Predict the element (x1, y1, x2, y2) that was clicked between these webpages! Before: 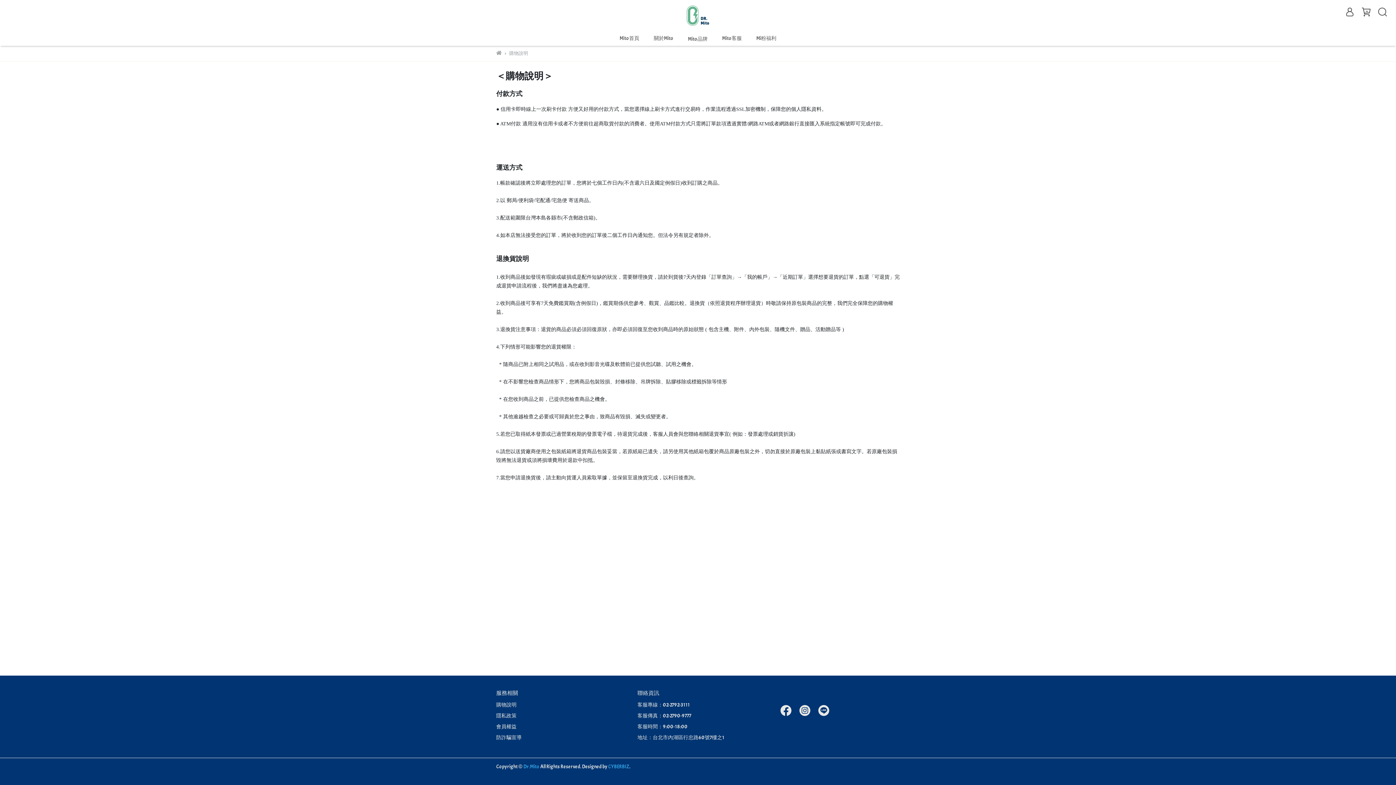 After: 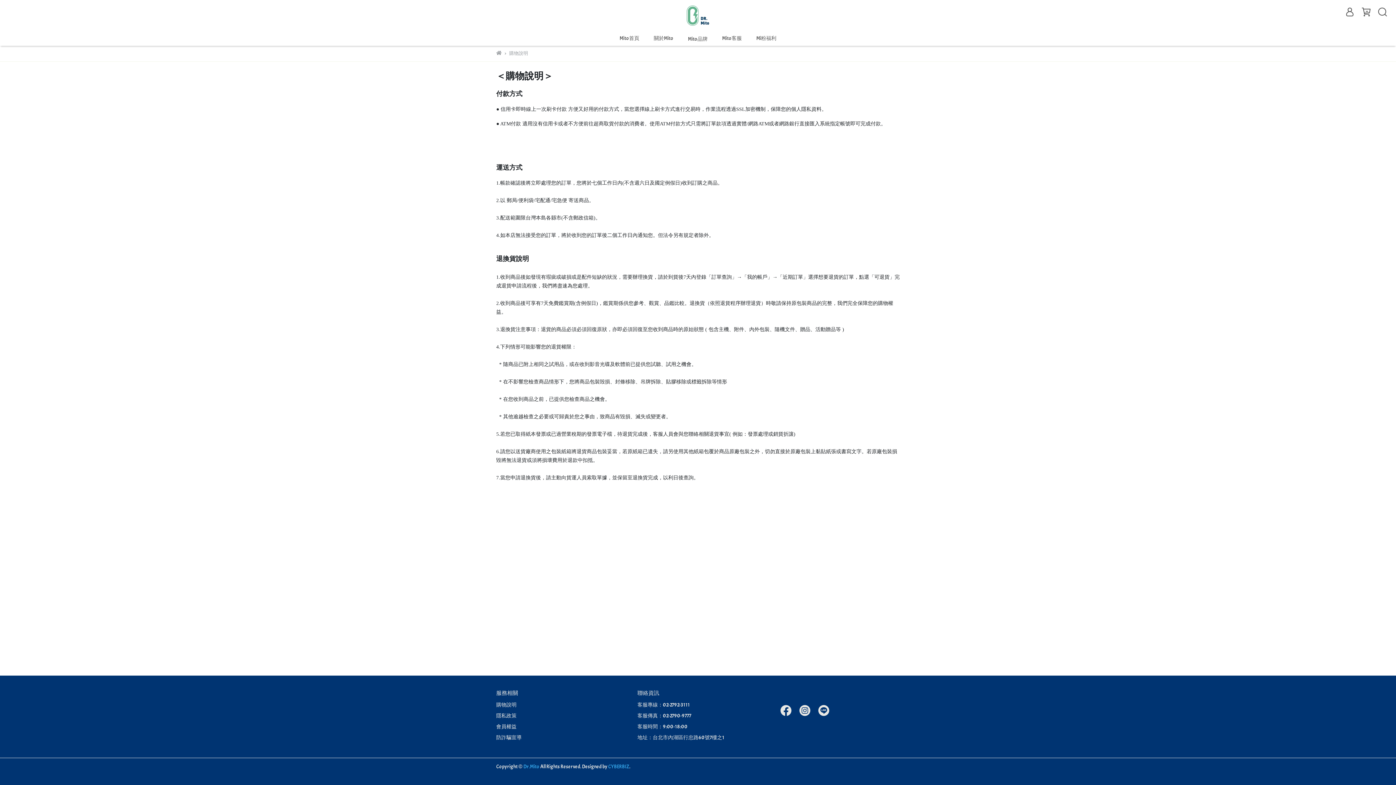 Action: label: 防詐騙宣導 bbox: (496, 734, 521, 741)